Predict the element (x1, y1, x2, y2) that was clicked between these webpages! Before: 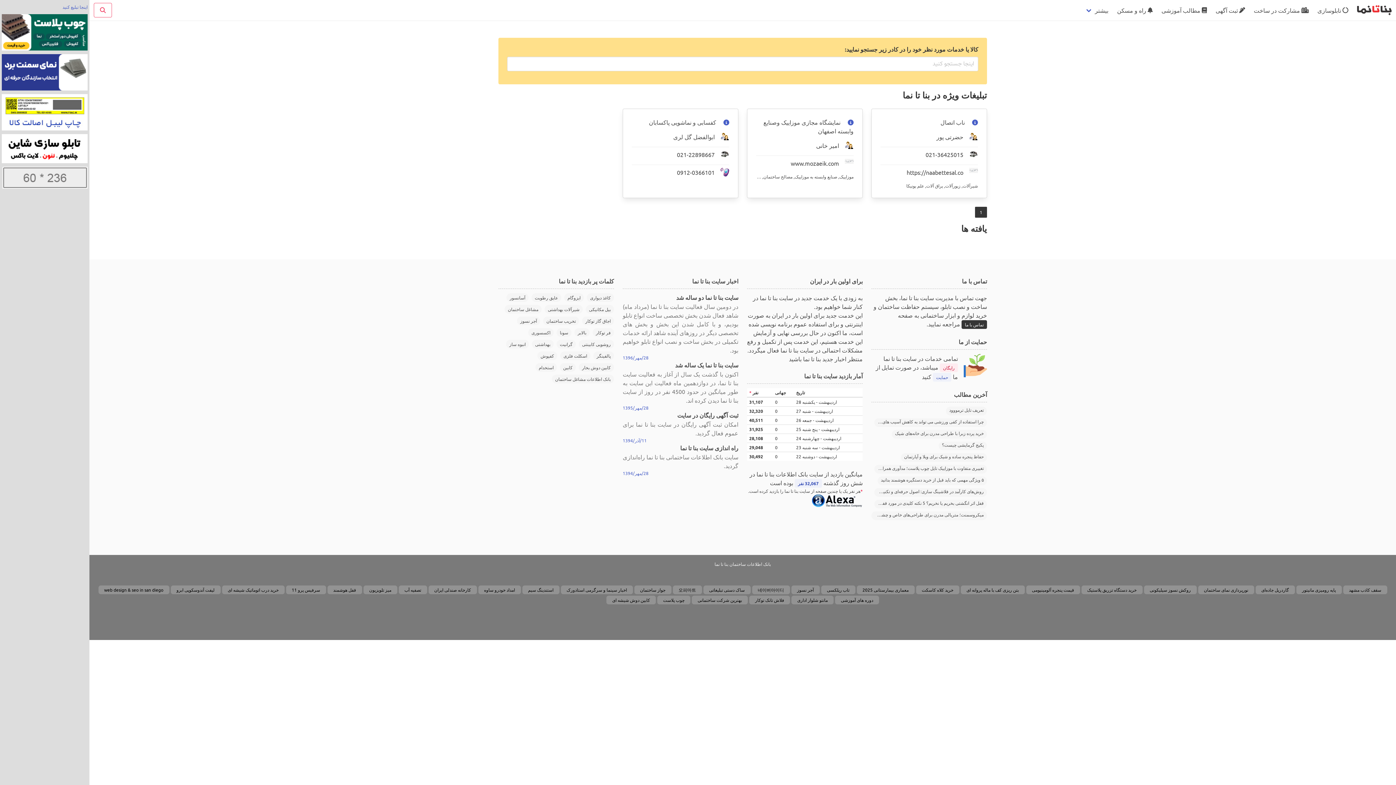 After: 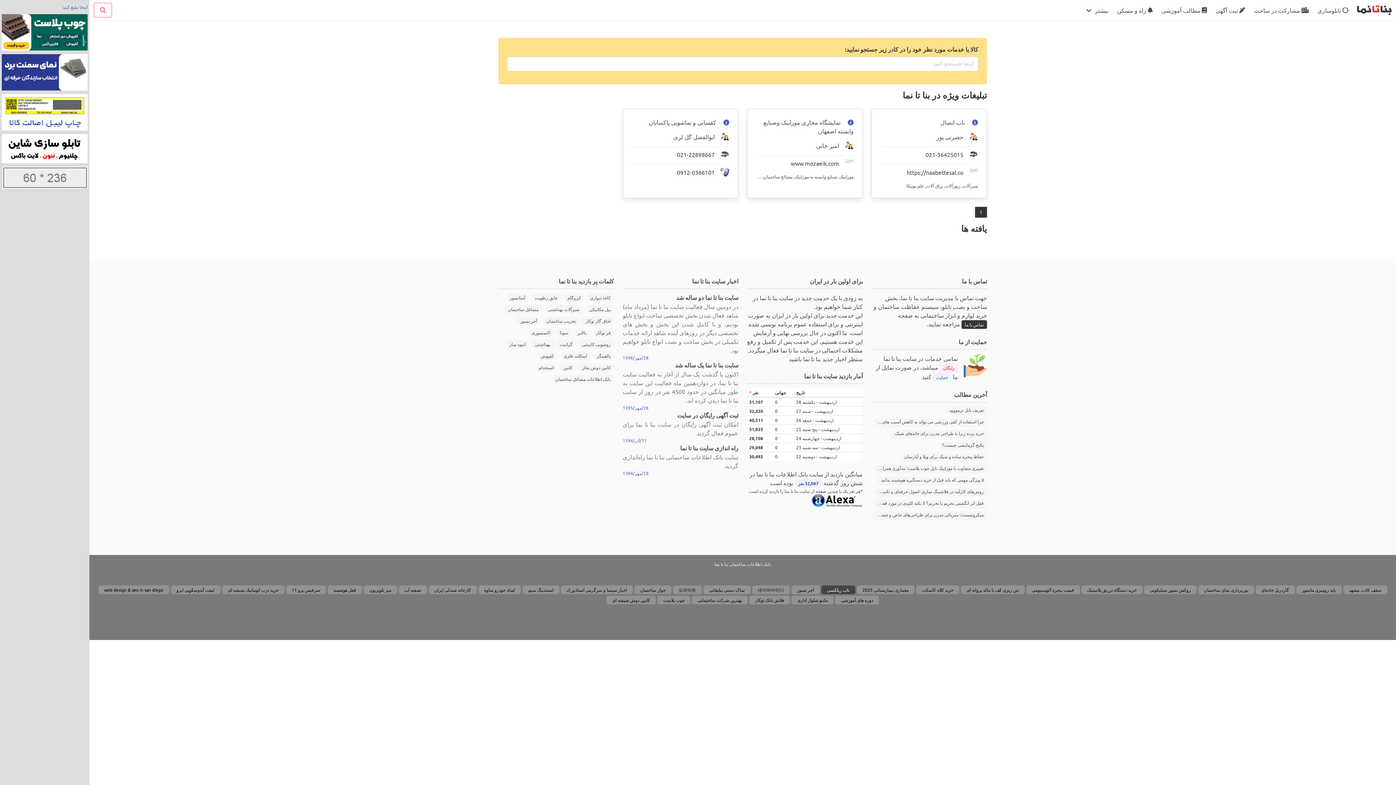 Action: bbox: (821, 585, 855, 594) label: تاب ریلکسی